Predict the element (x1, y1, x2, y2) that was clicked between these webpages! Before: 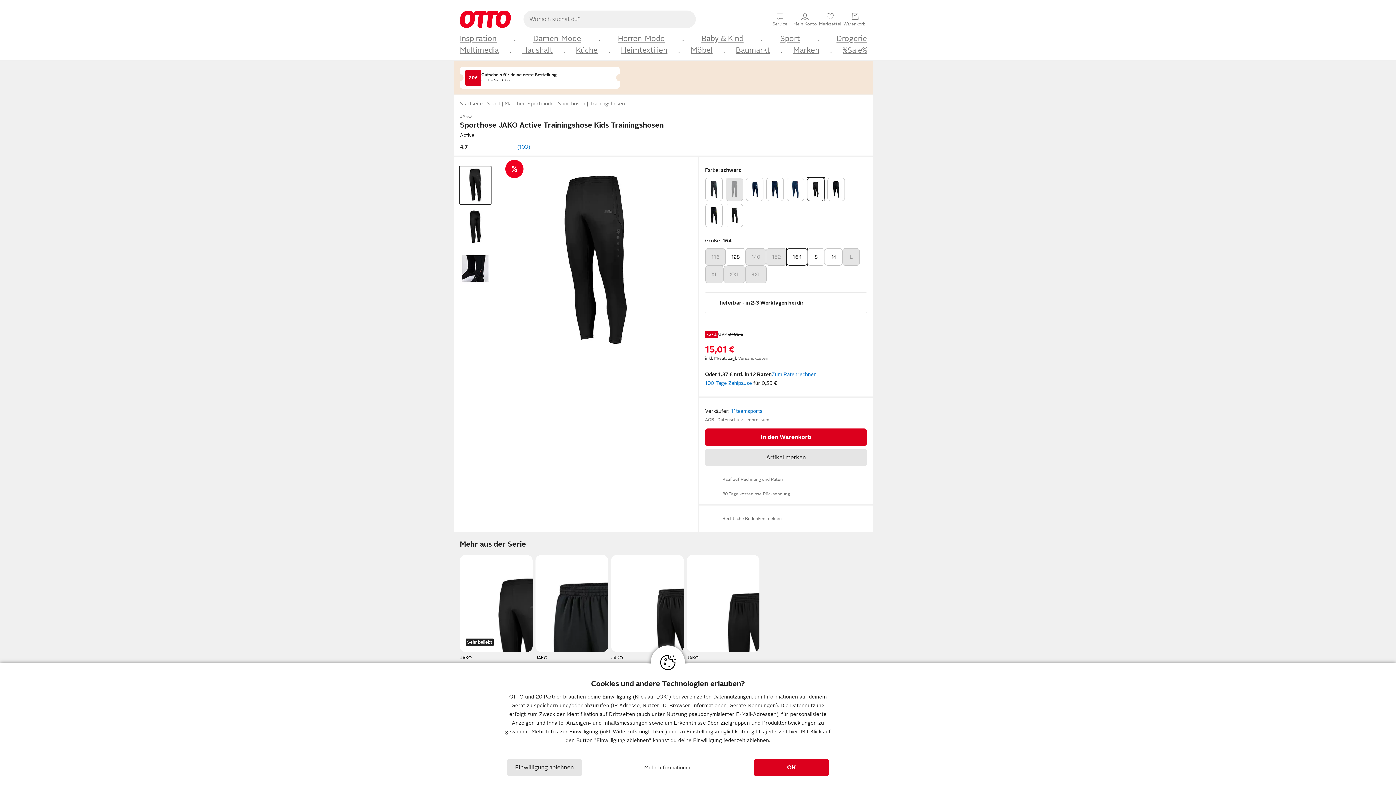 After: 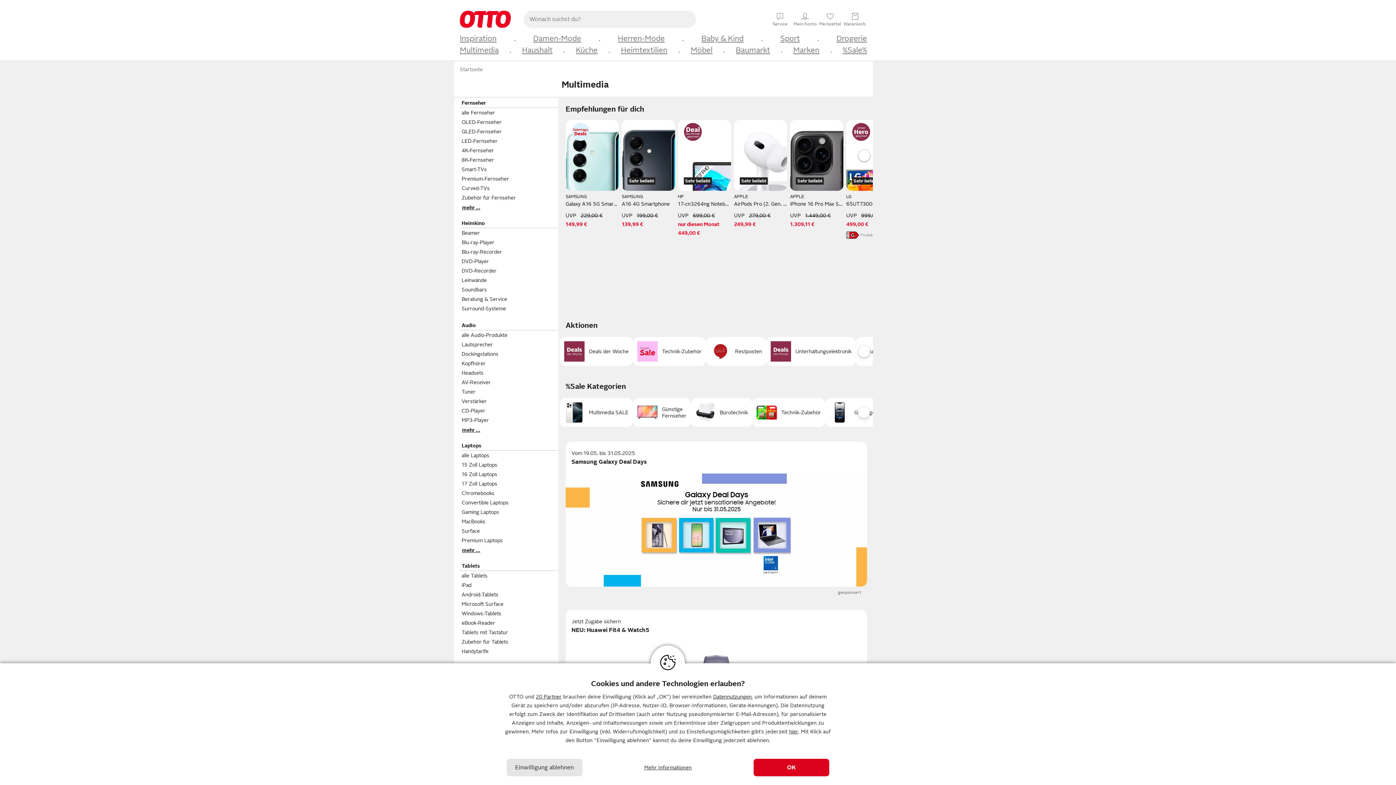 Action: label: Multimedia bbox: (460, 45, 498, 55)